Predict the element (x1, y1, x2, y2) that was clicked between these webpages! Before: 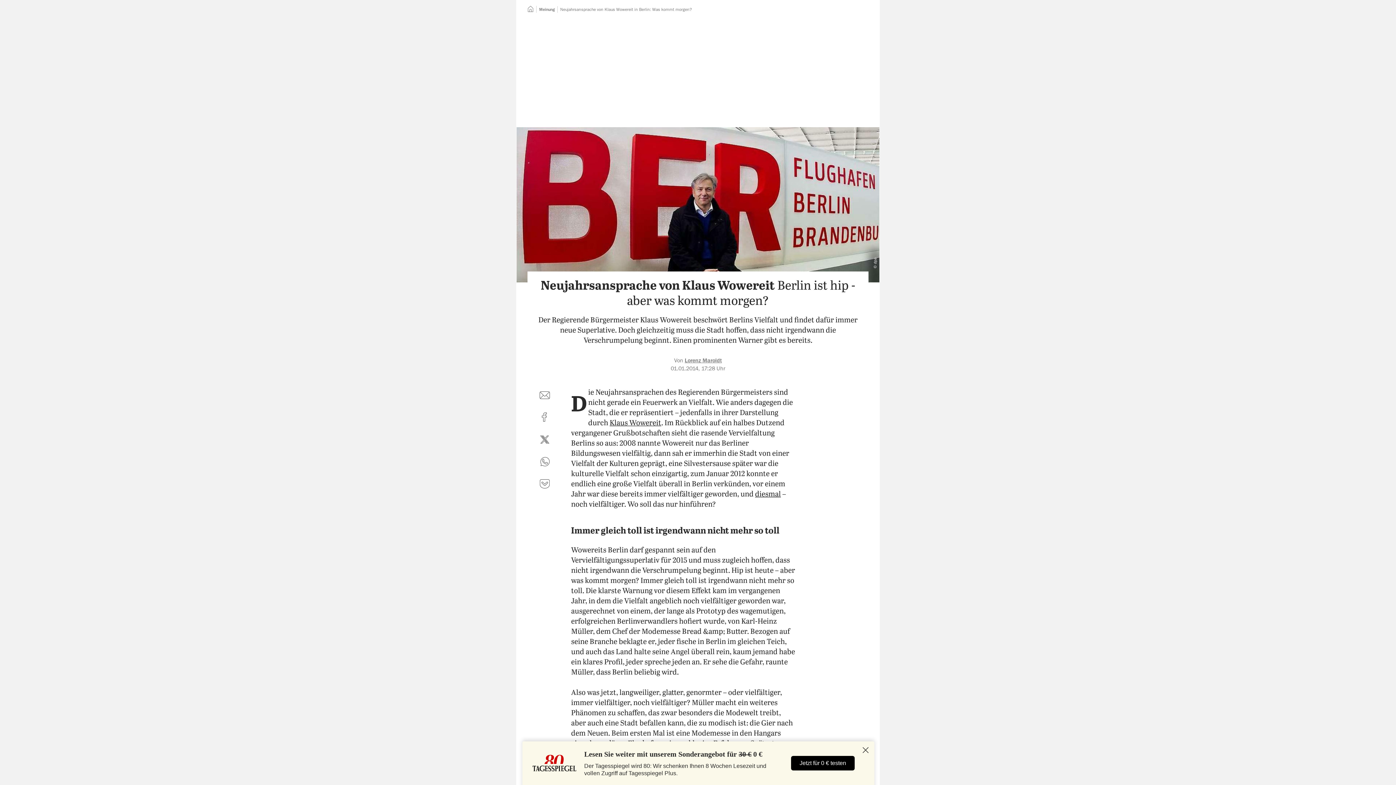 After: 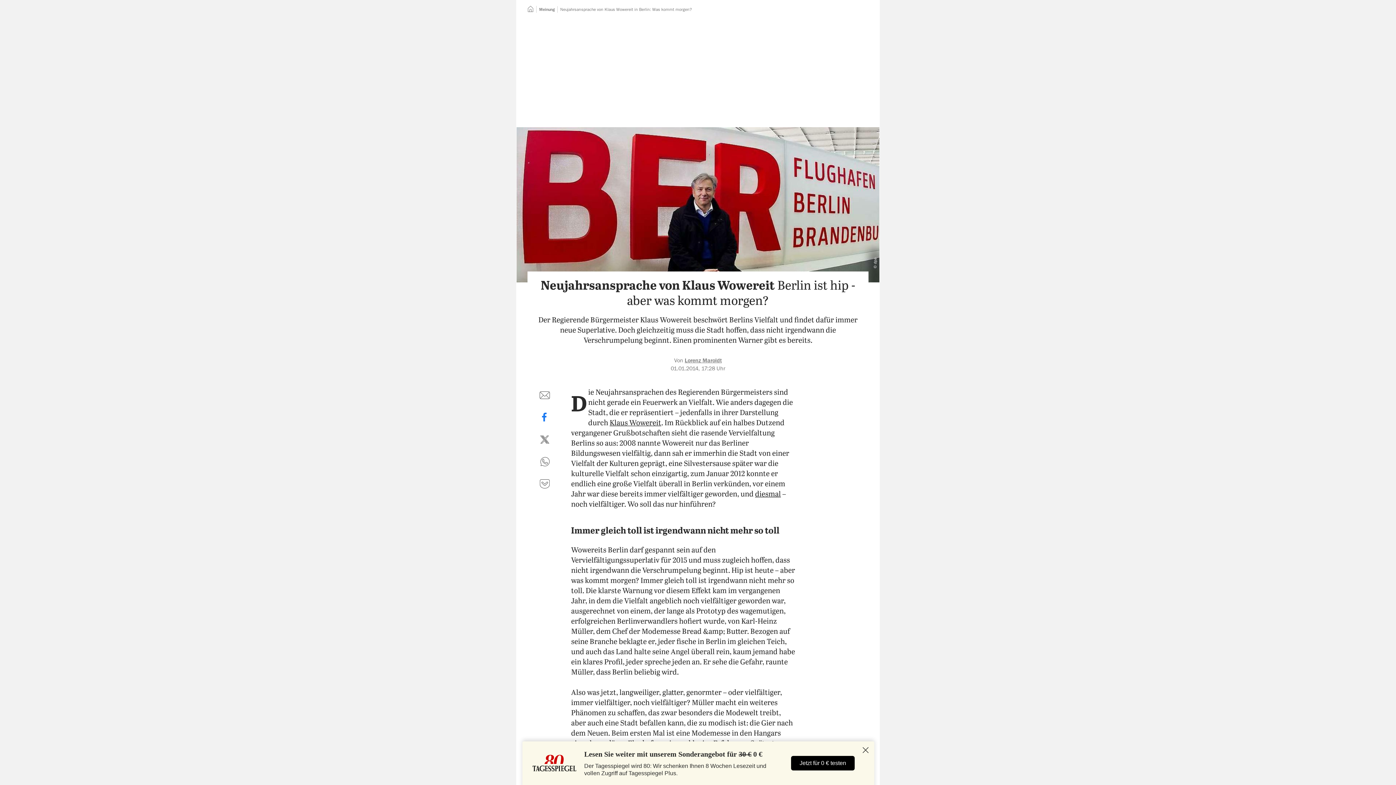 Action: bbox: (536, 409, 553, 426) label: auf Facebook teilen